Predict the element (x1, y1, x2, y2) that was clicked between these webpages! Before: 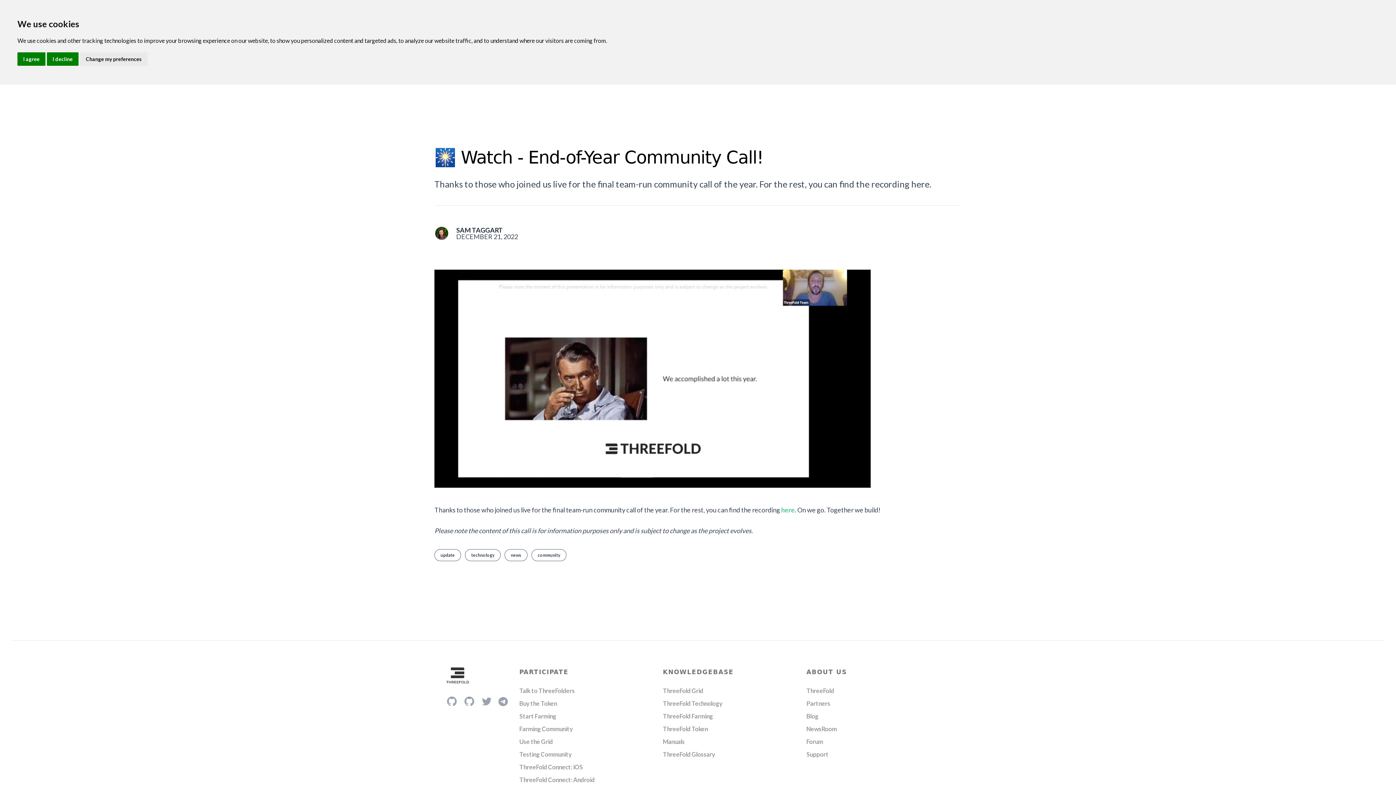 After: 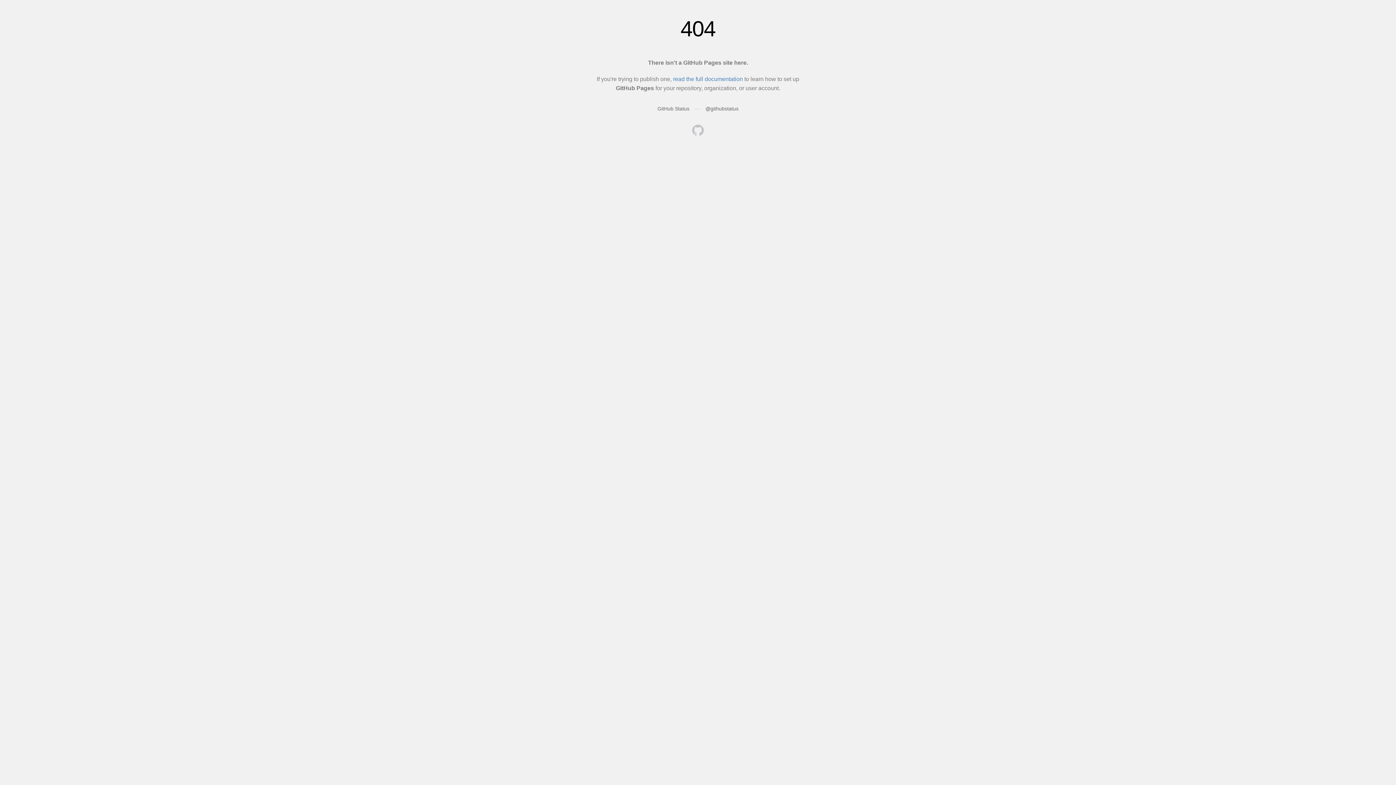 Action: bbox: (504, 549, 527, 561) label: news